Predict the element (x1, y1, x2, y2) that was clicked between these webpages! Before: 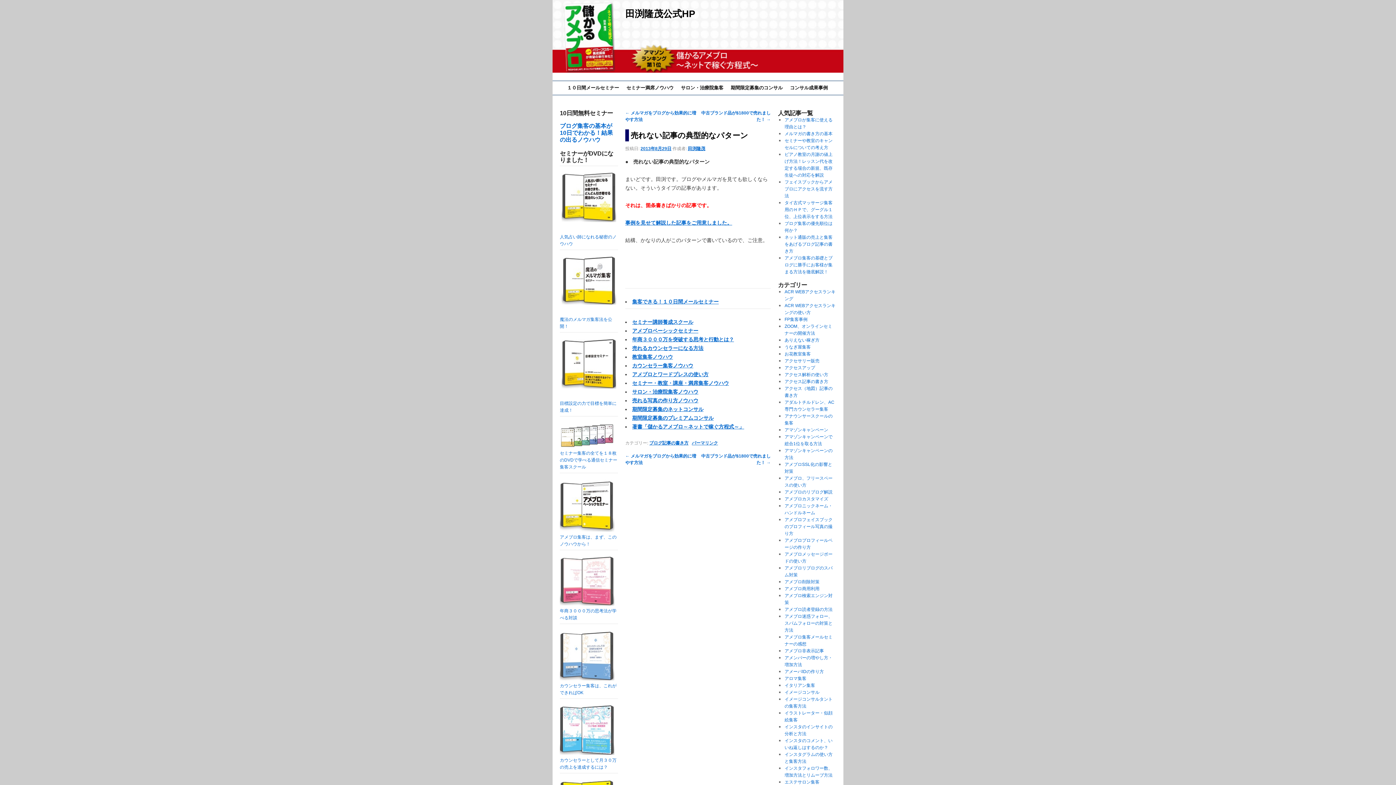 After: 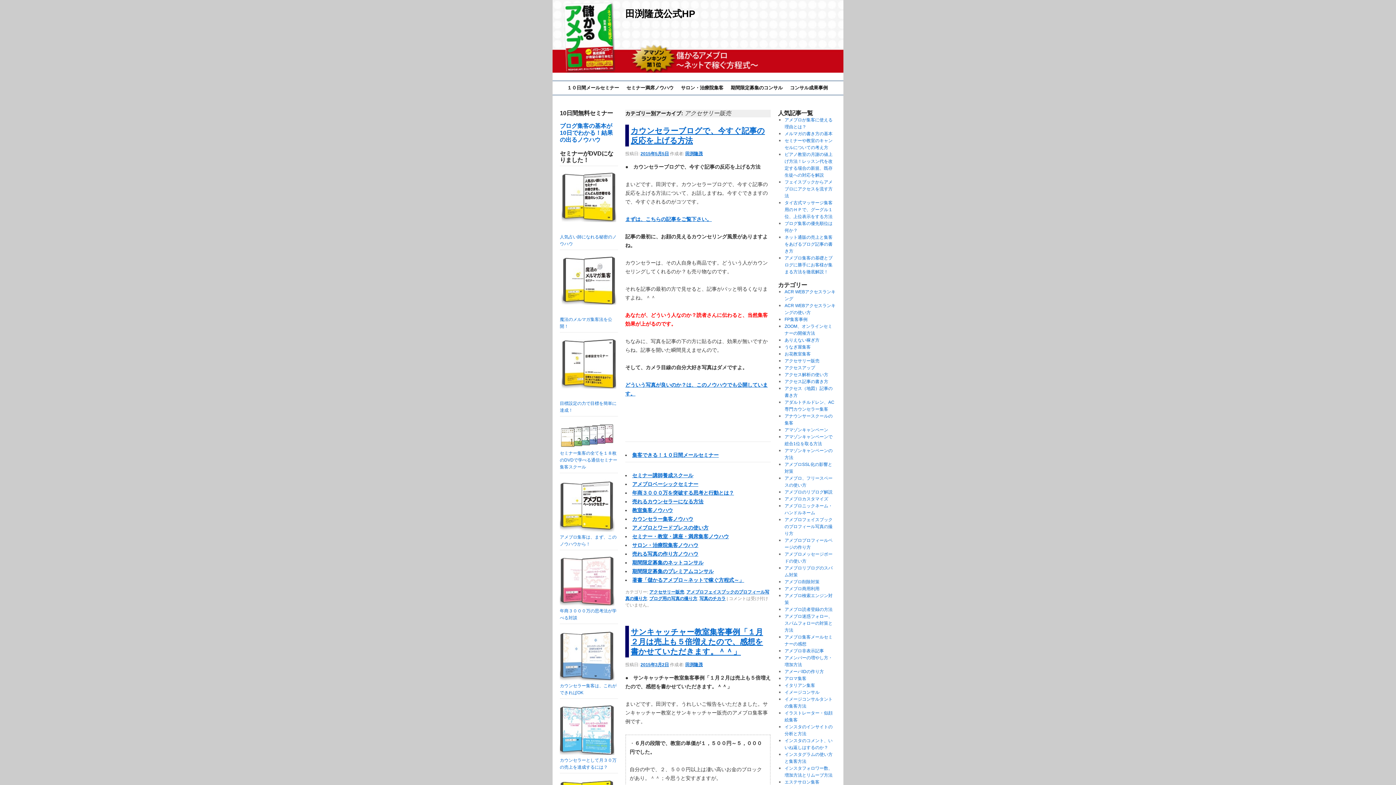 Action: label: アクセサリー販売 bbox: (784, 358, 819, 363)